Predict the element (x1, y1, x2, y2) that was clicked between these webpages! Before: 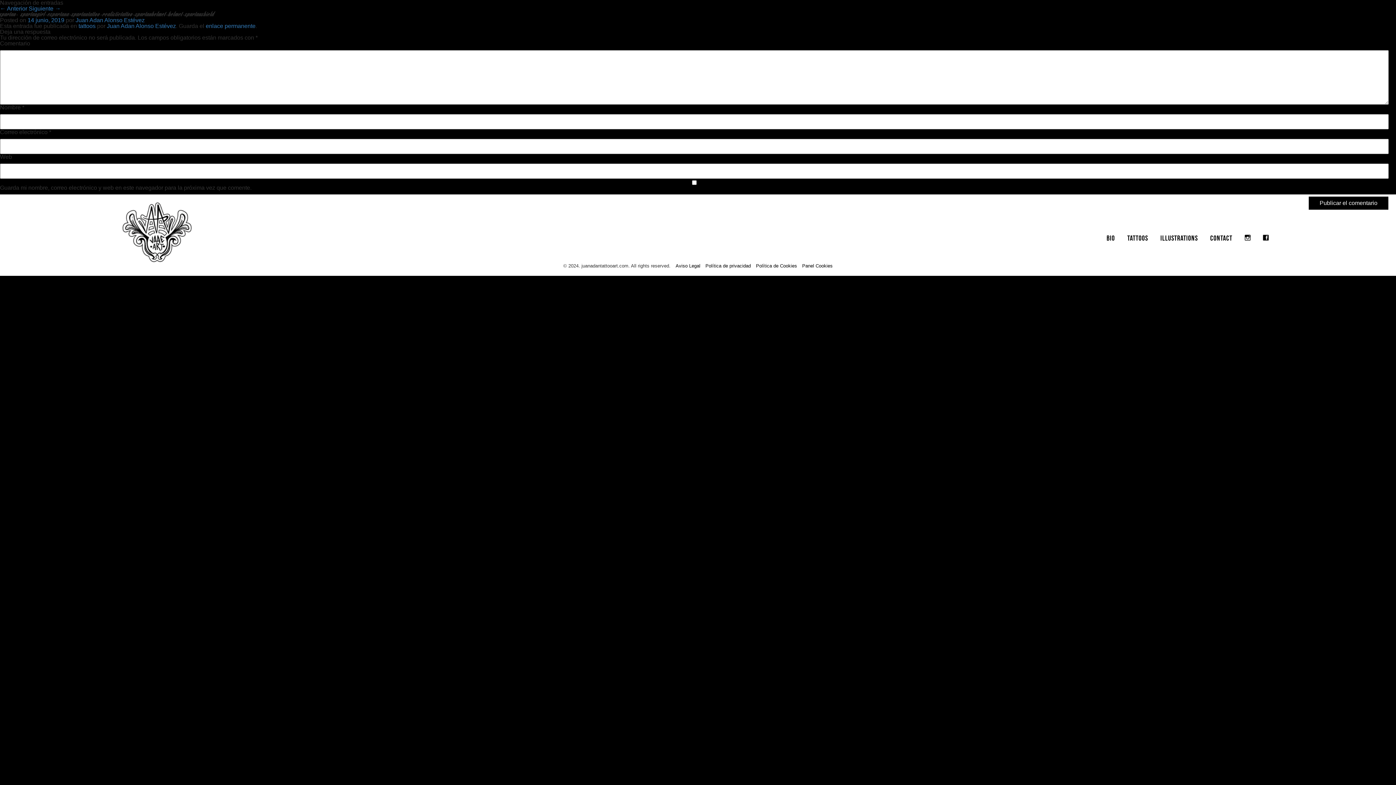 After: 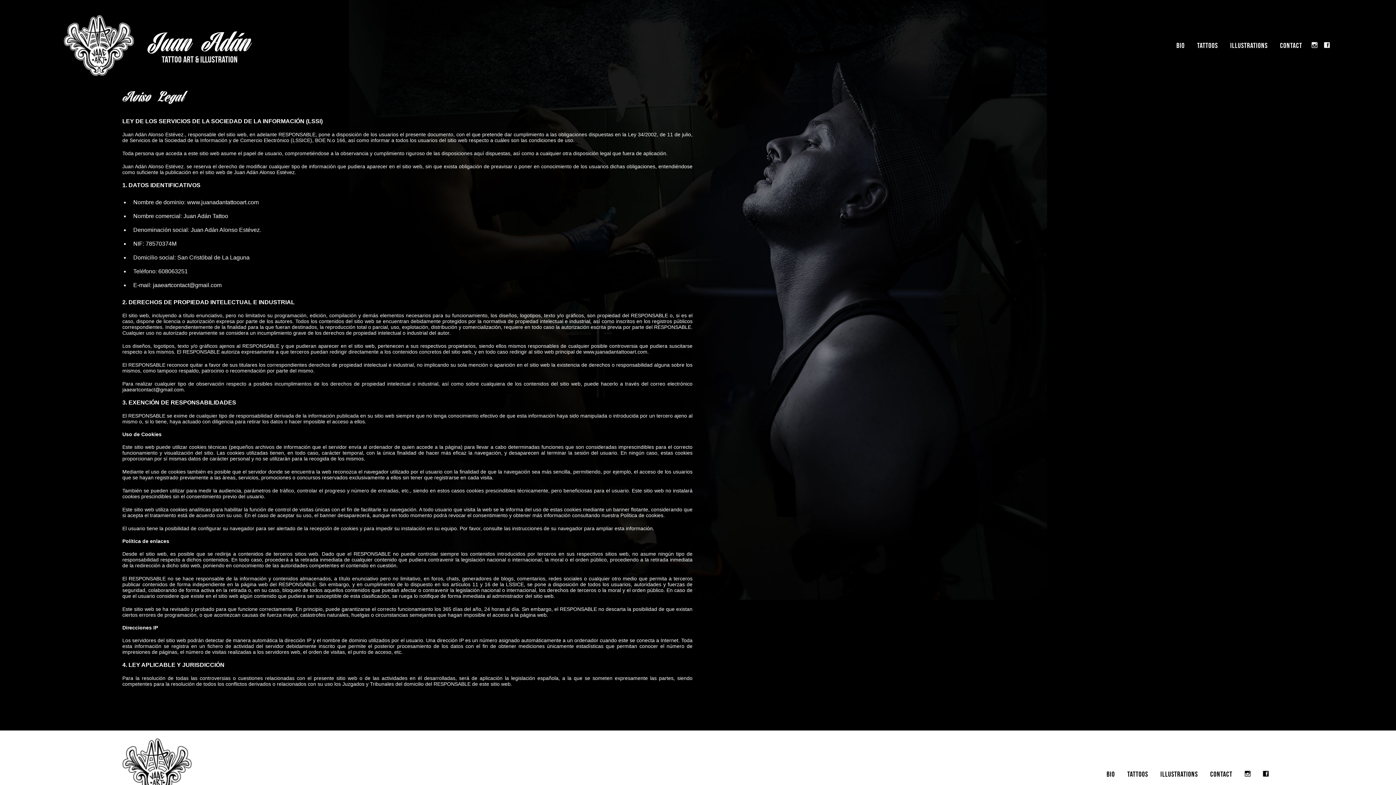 Action: bbox: (675, 263, 700, 268) label: Aviso Legal